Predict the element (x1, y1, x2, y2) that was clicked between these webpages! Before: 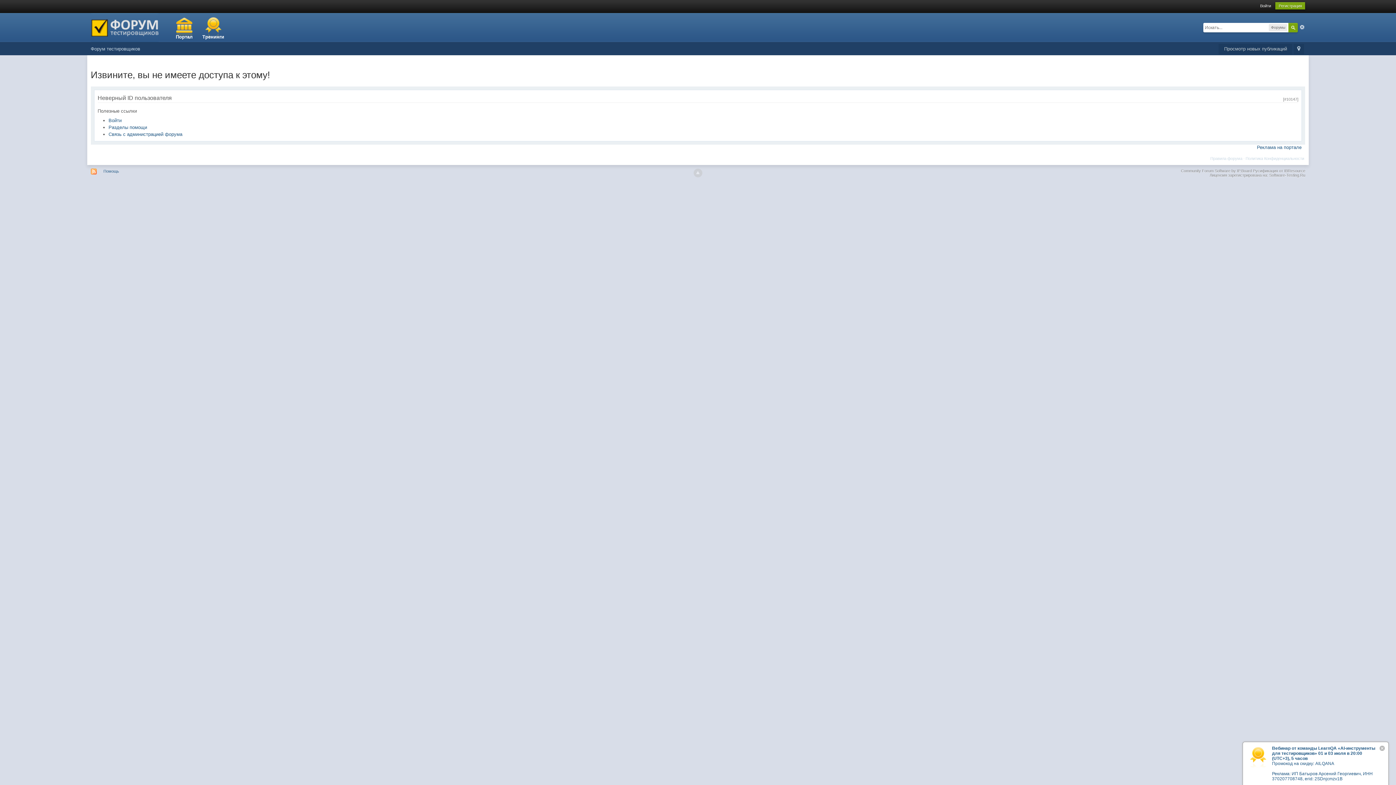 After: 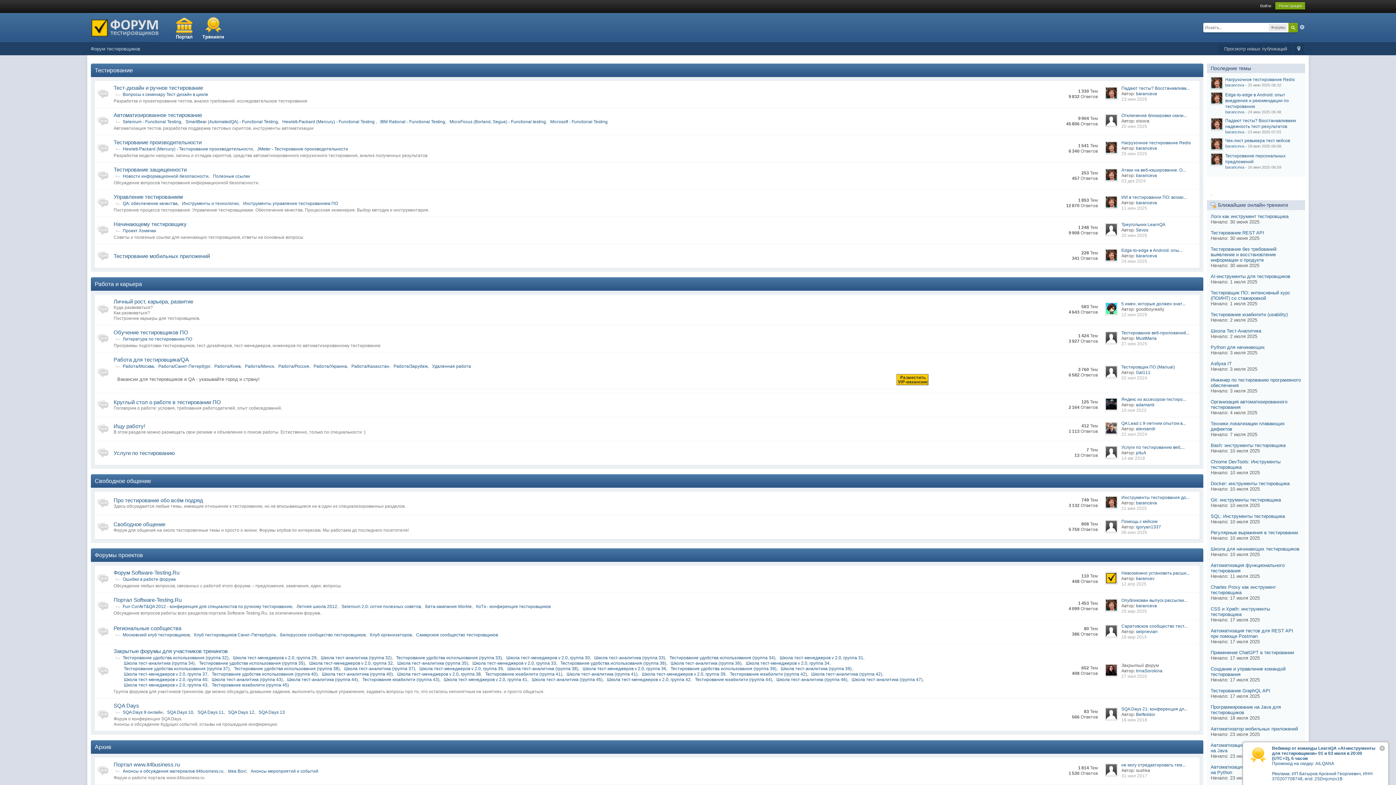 Action: bbox: (90, 46, 140, 51) label: Форум тестировщиков